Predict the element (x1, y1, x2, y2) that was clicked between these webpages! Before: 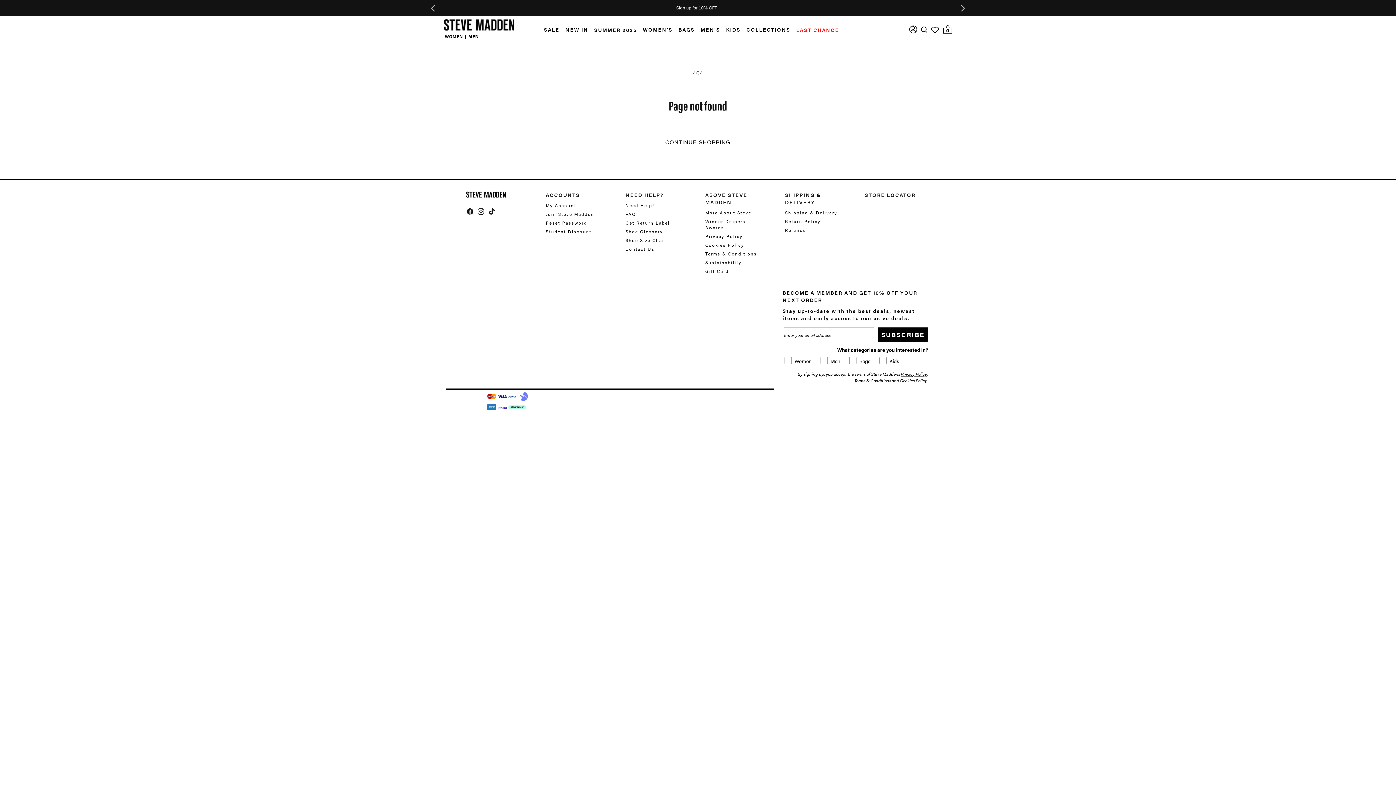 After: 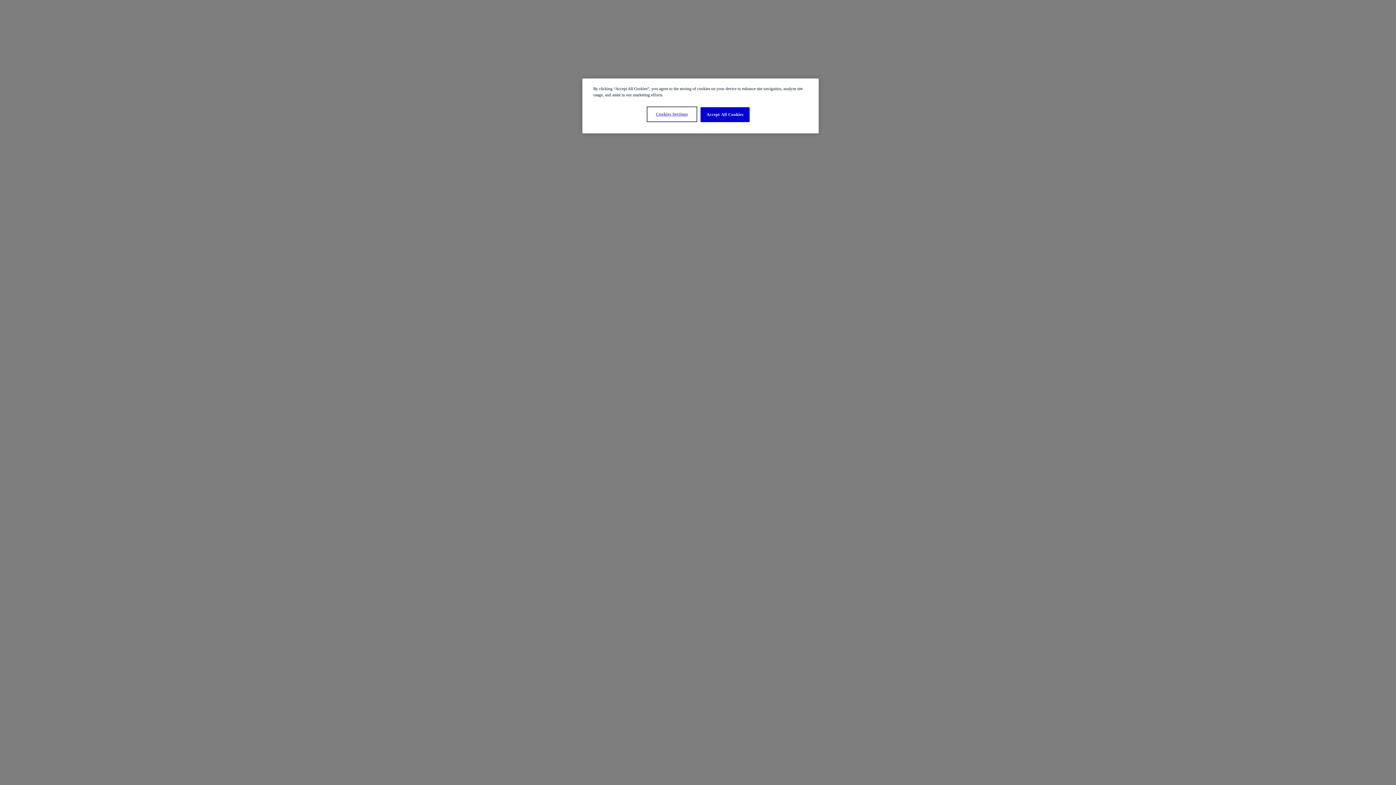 Action: label: Student Discount bbox: (679, 4, 713, 11)